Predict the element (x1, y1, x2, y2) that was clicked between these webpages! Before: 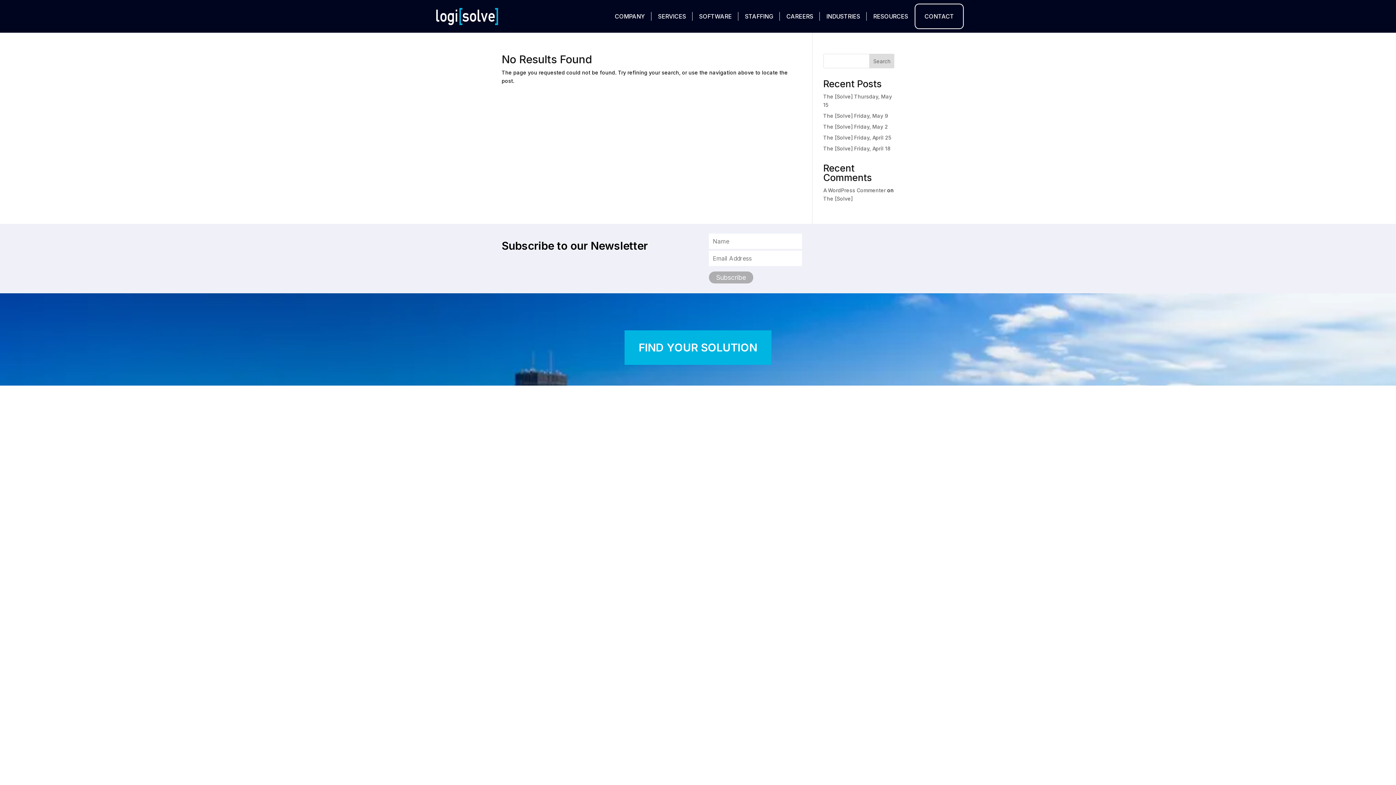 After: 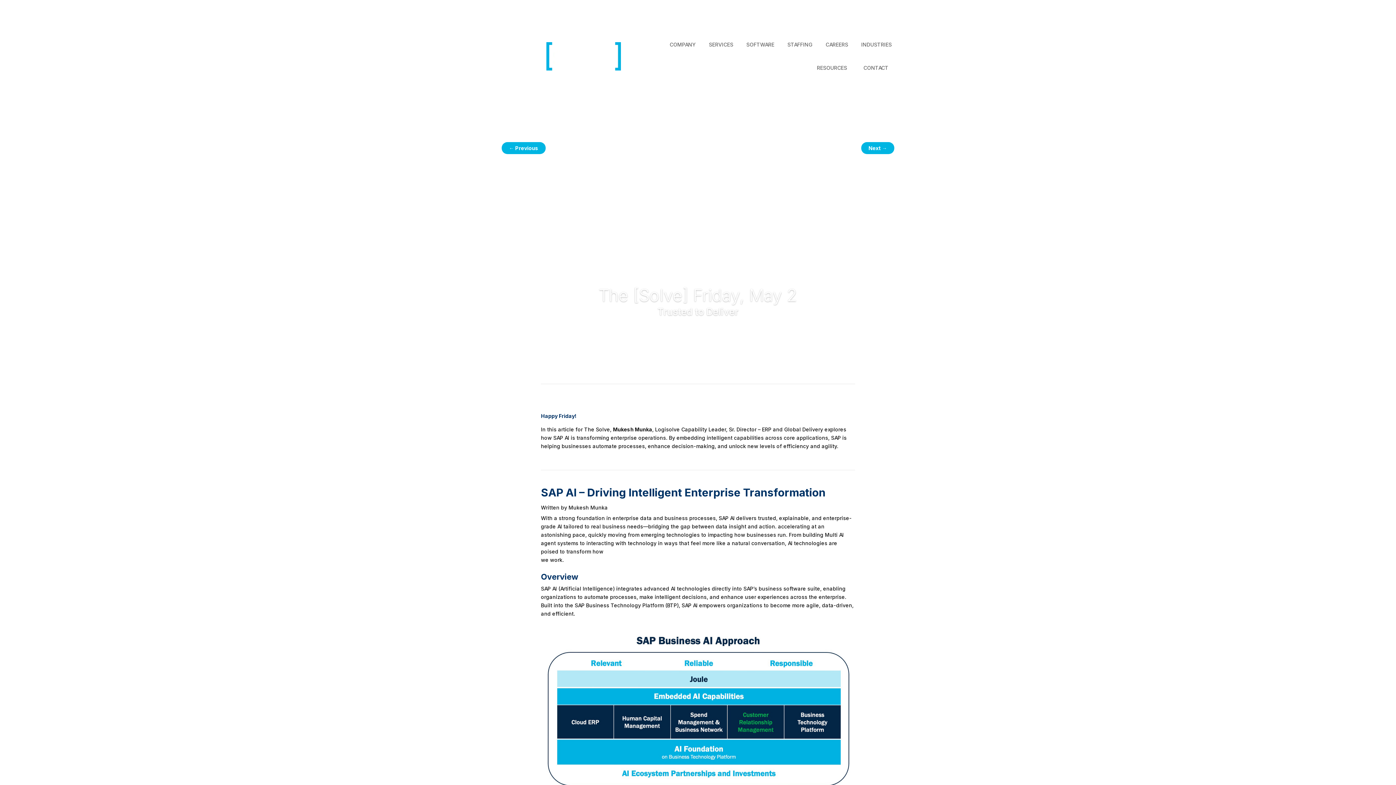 Action: bbox: (823, 123, 888, 129) label: The [Solve] Friday, May 2